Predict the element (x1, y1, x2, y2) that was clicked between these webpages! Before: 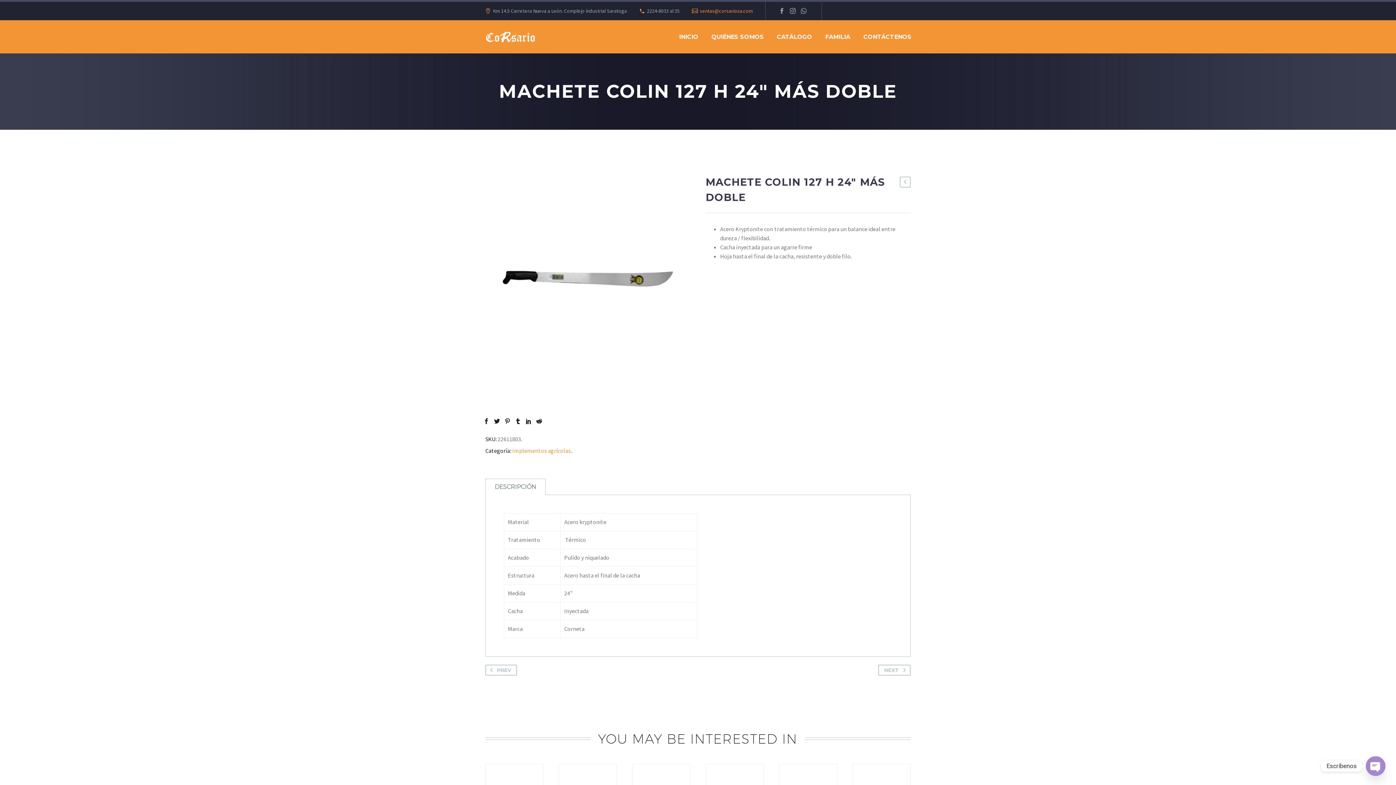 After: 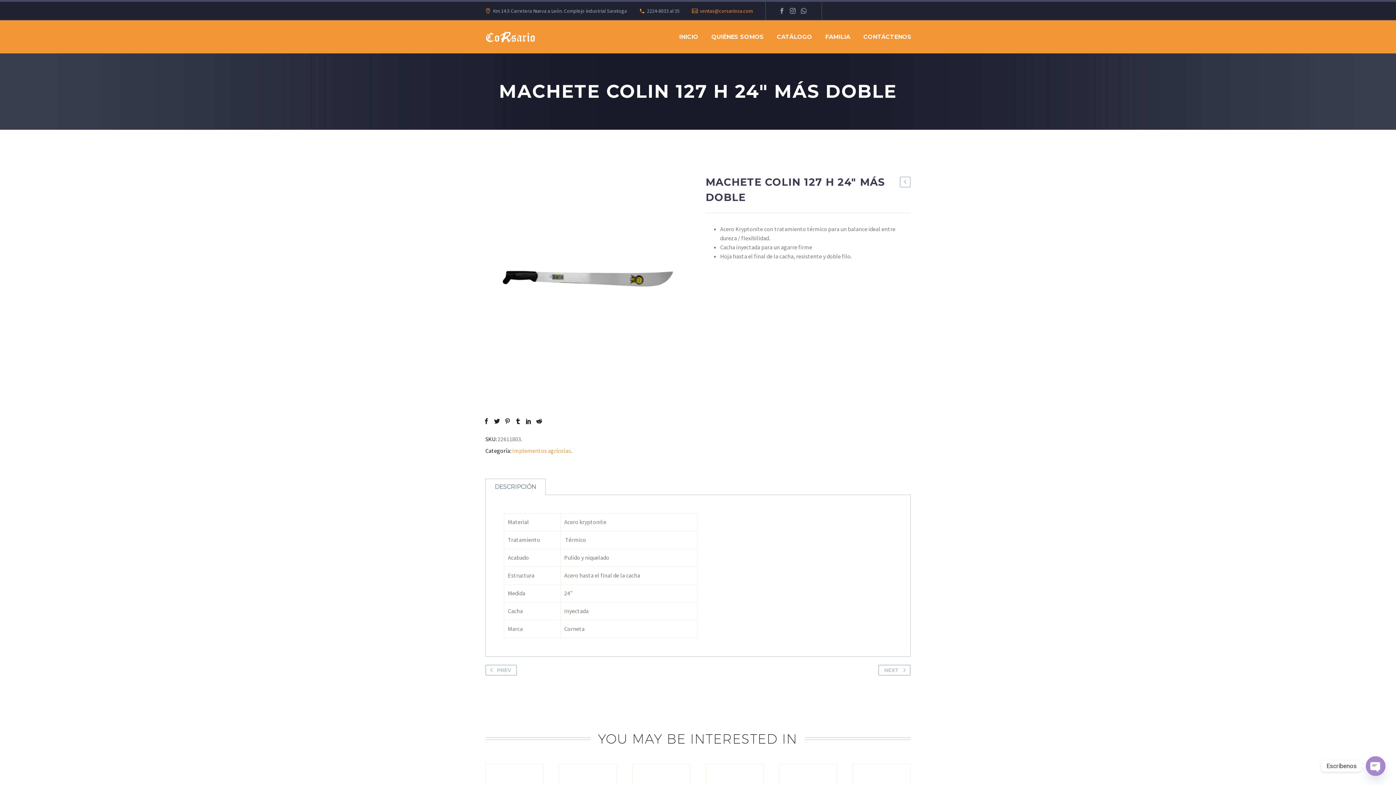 Action: bbox: (485, 478, 545, 495) label: DESCRIPCIÓN